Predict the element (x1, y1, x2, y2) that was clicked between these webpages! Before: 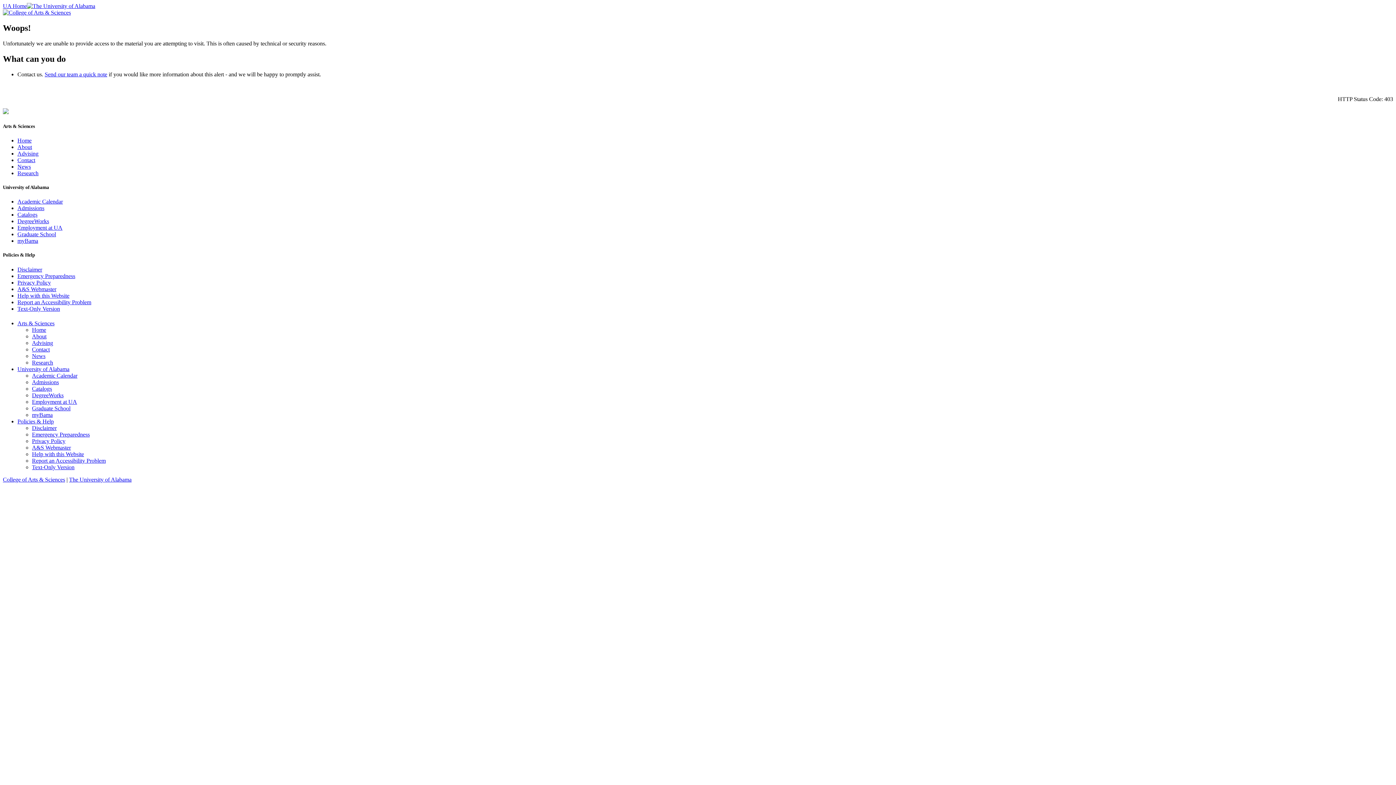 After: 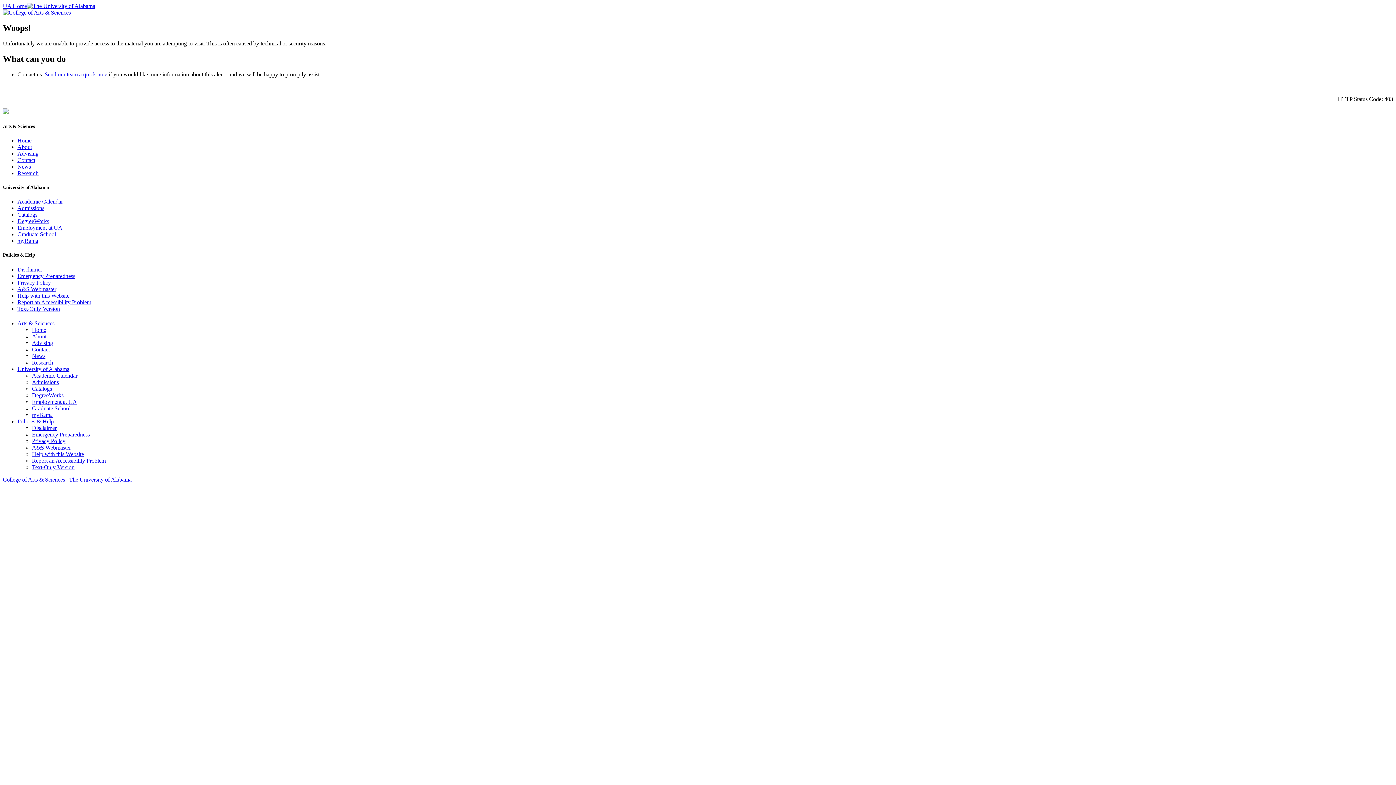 Action: label: Home bbox: (17, 137, 31, 143)